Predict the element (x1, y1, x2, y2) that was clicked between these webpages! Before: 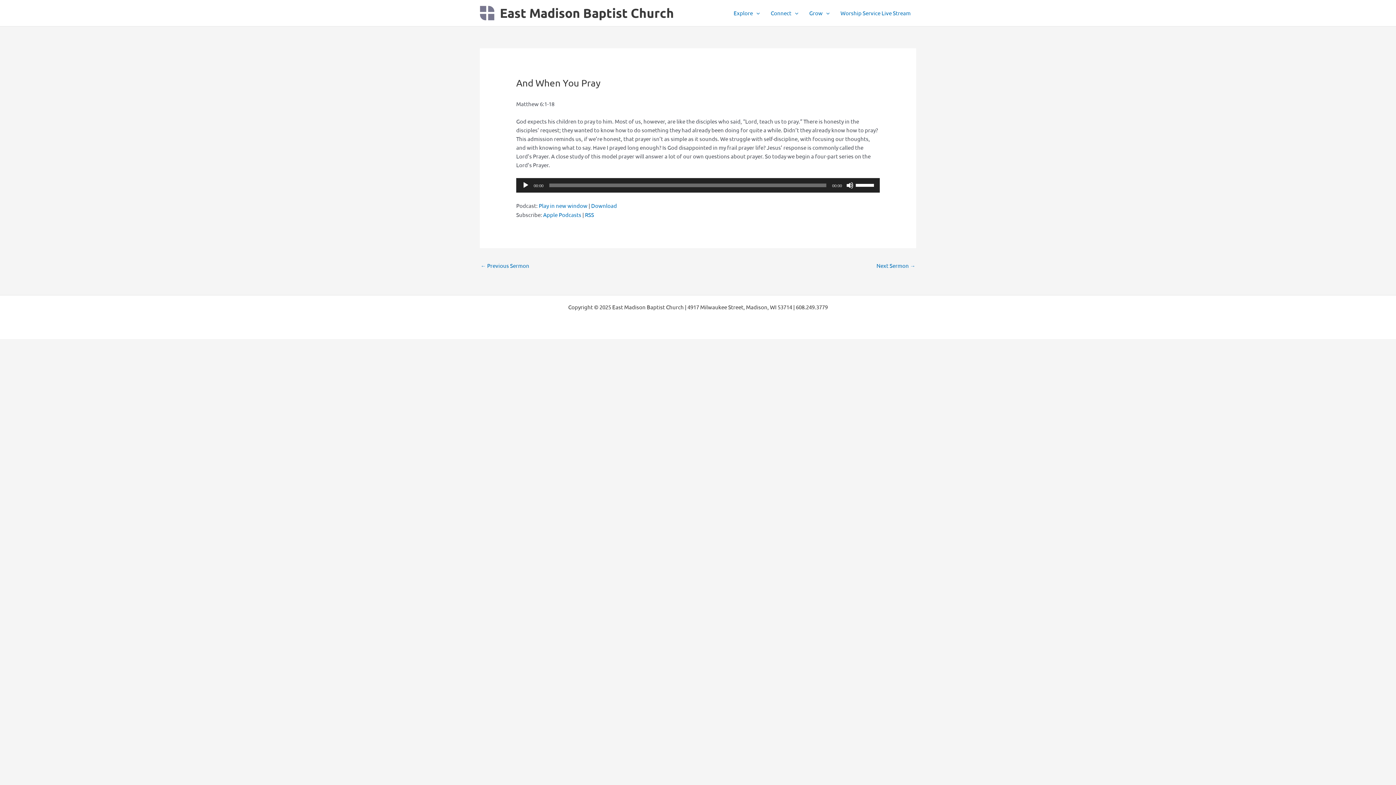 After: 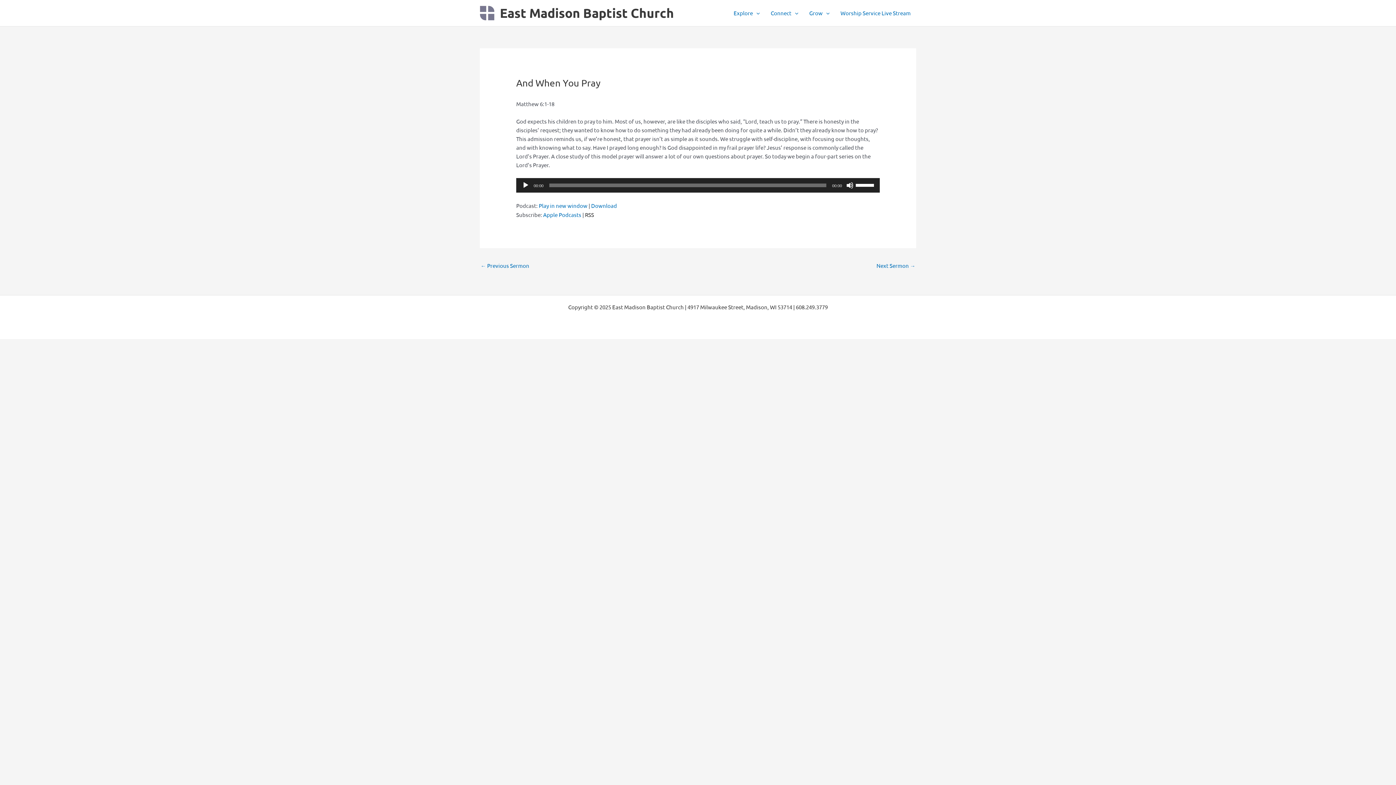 Action: label: RSS bbox: (585, 211, 594, 218)